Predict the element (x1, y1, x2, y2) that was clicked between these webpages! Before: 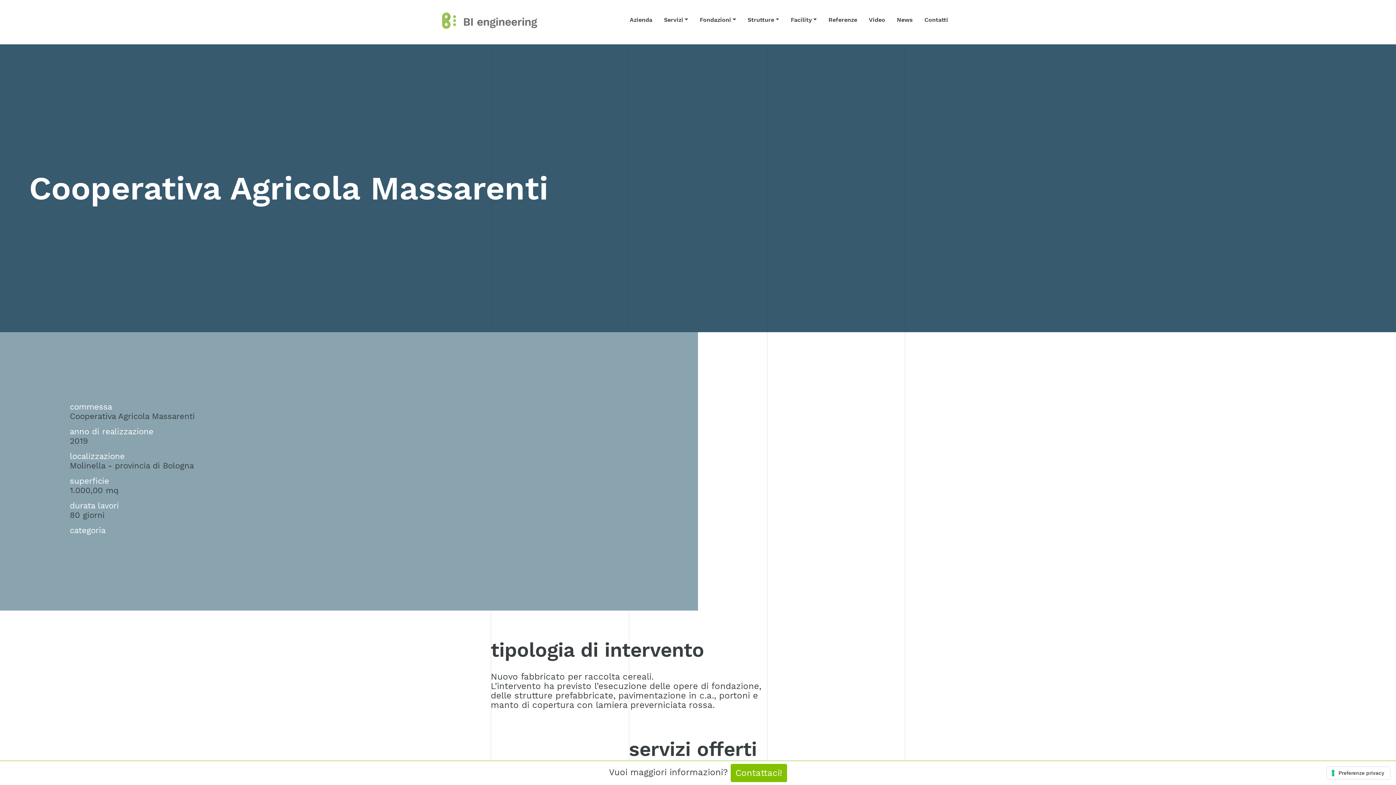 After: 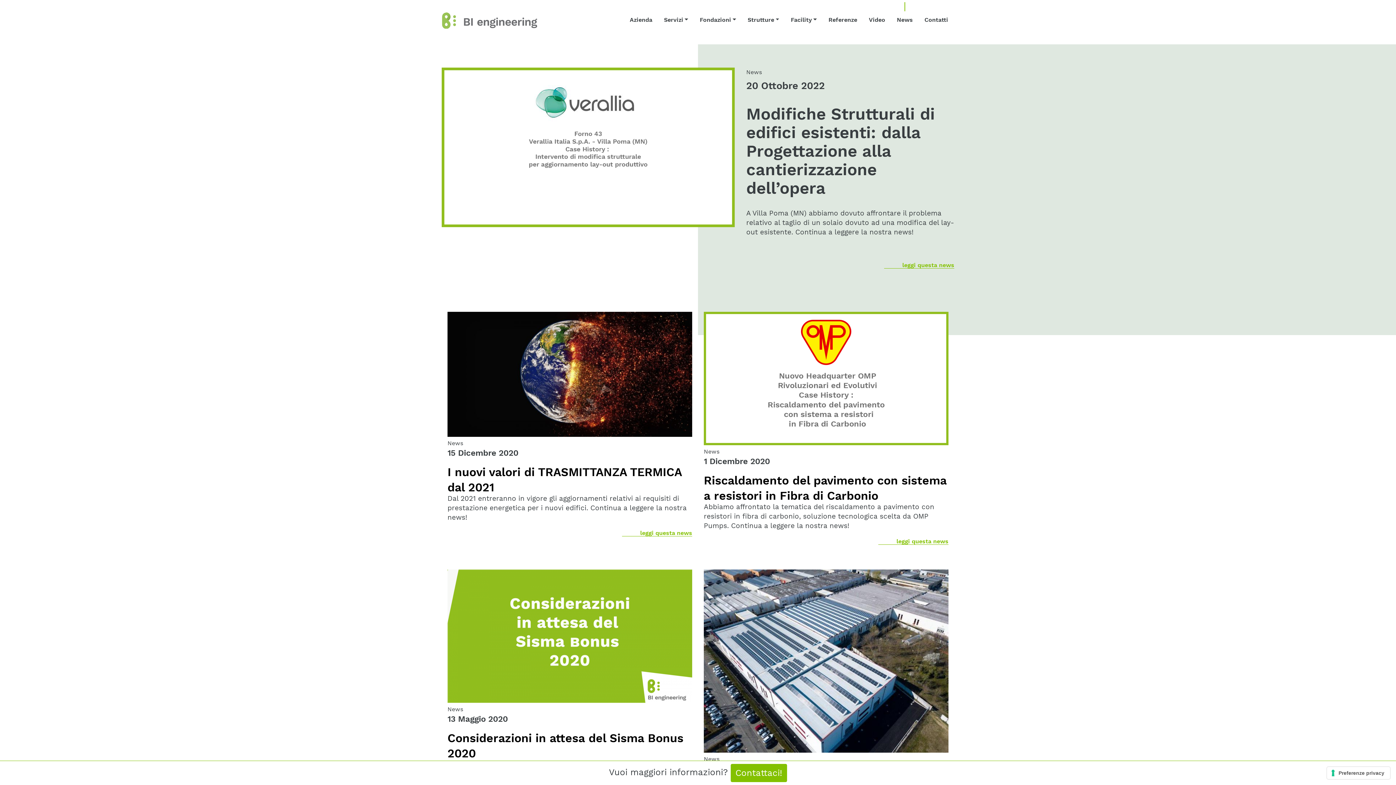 Action: bbox: (891, 12, 918, 27) label: News